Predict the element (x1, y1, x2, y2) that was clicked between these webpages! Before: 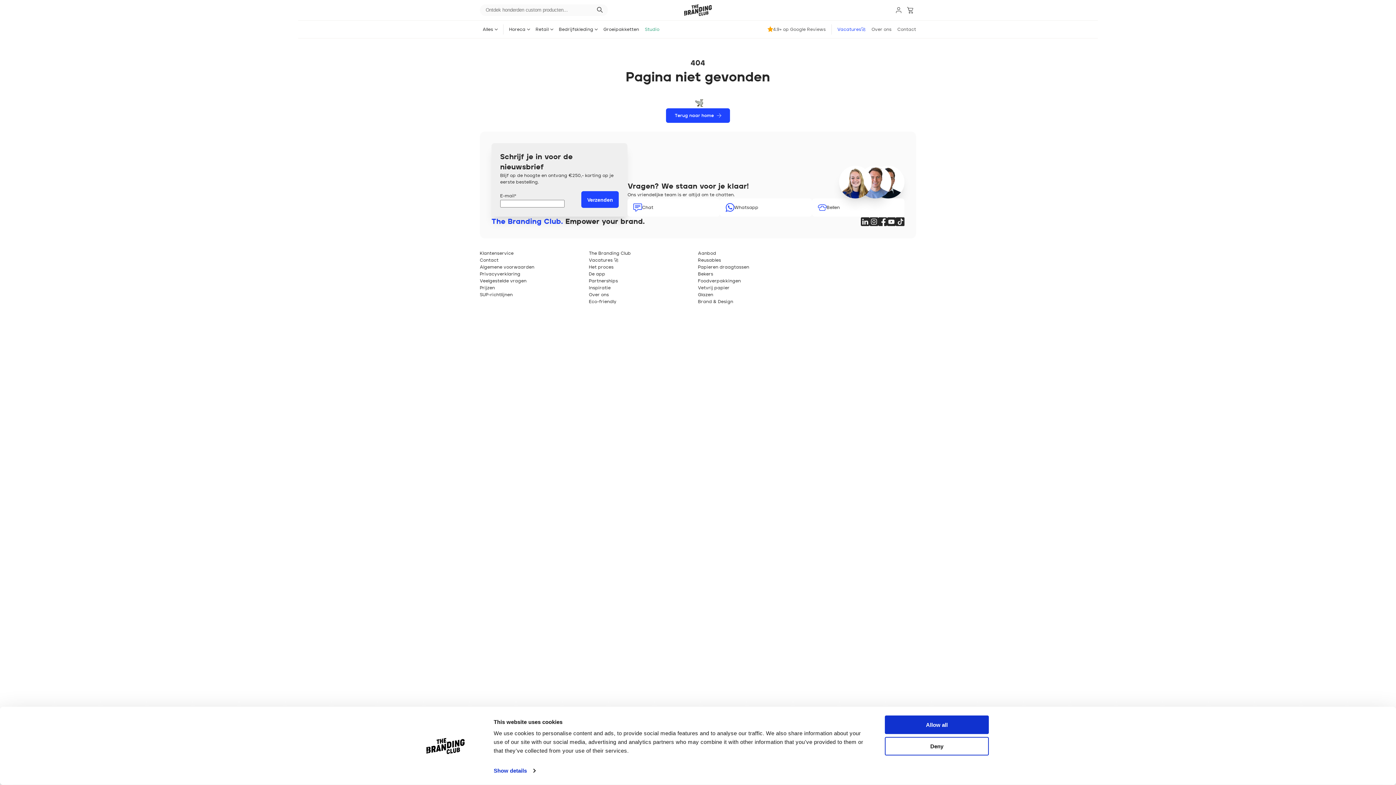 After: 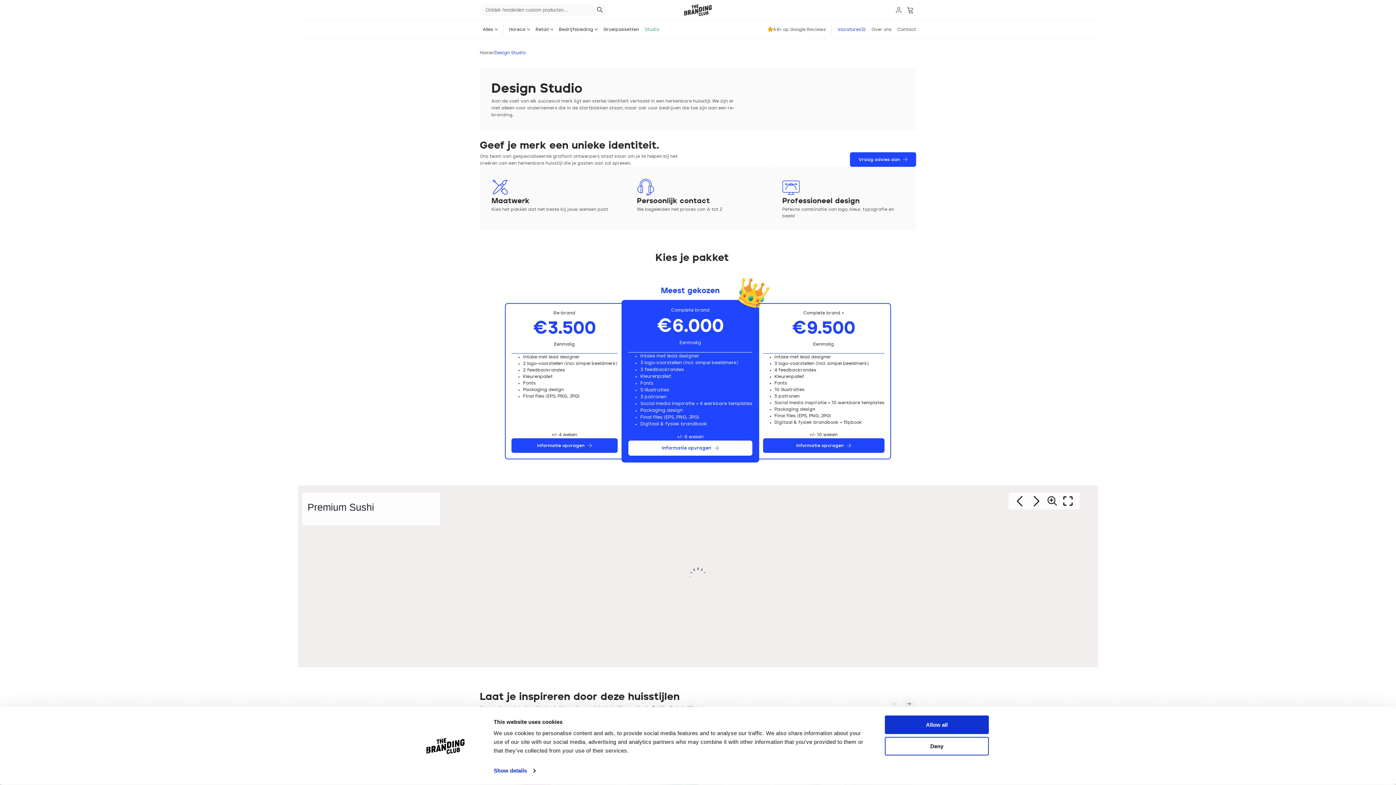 Action: bbox: (642, 20, 662, 38) label: Studio